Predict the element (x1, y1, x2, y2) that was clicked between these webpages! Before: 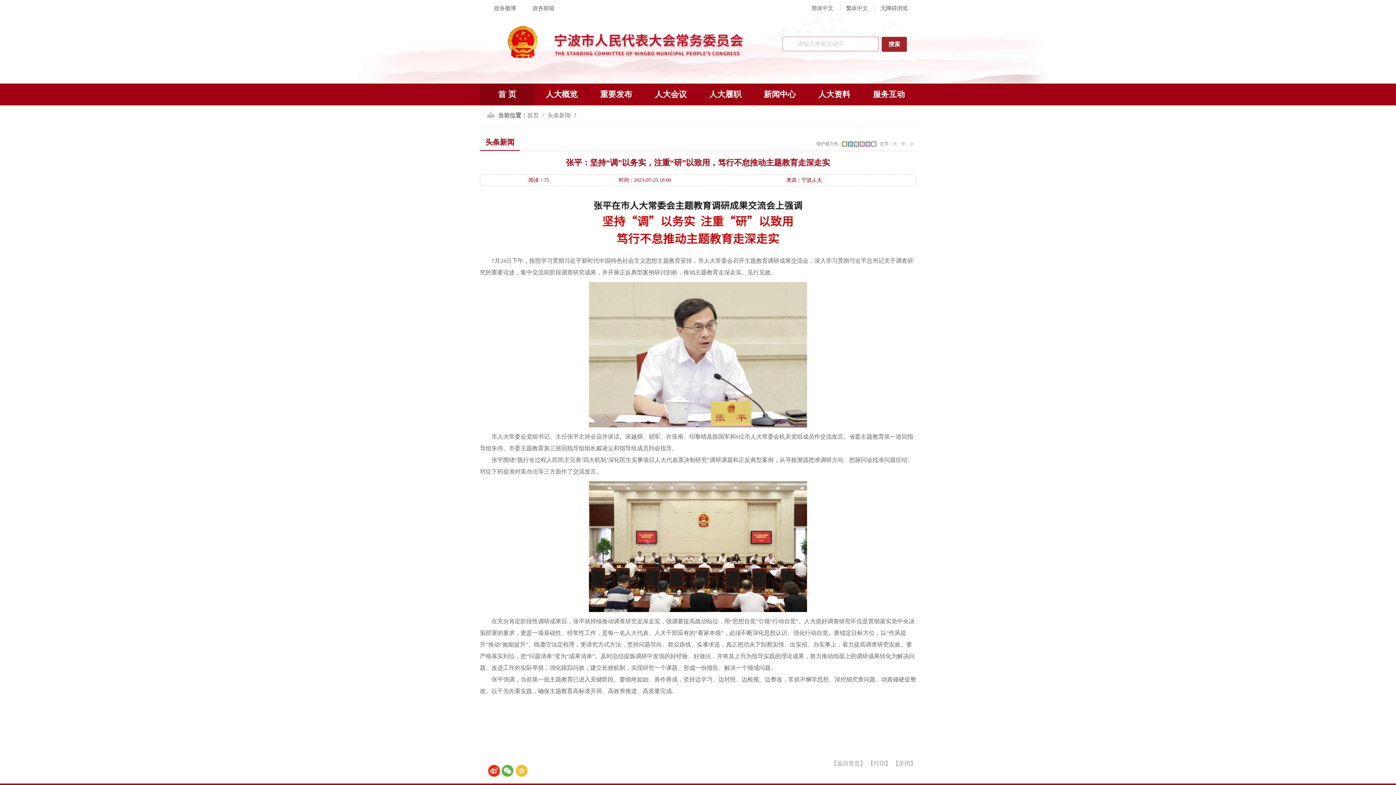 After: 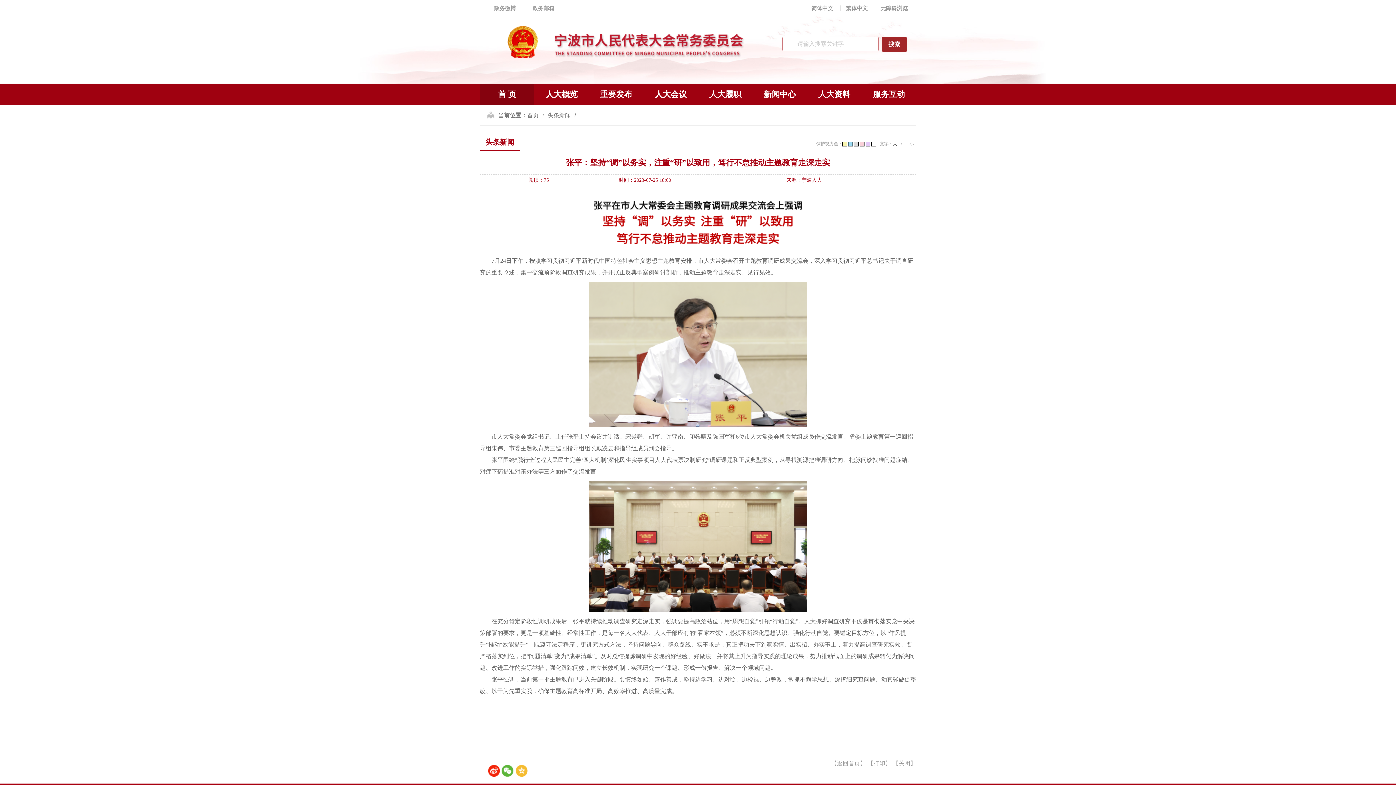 Action: label: 大 bbox: (893, 141, 897, 146)